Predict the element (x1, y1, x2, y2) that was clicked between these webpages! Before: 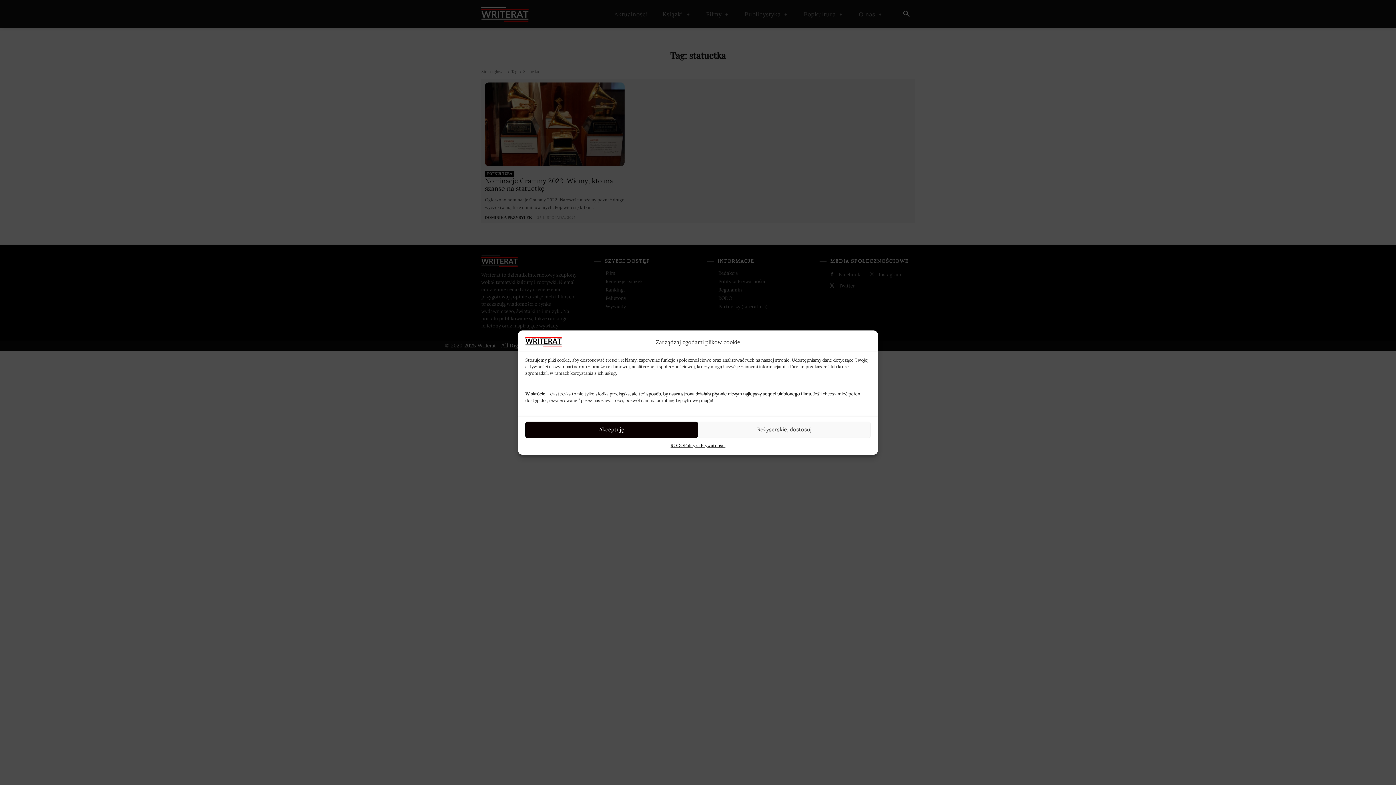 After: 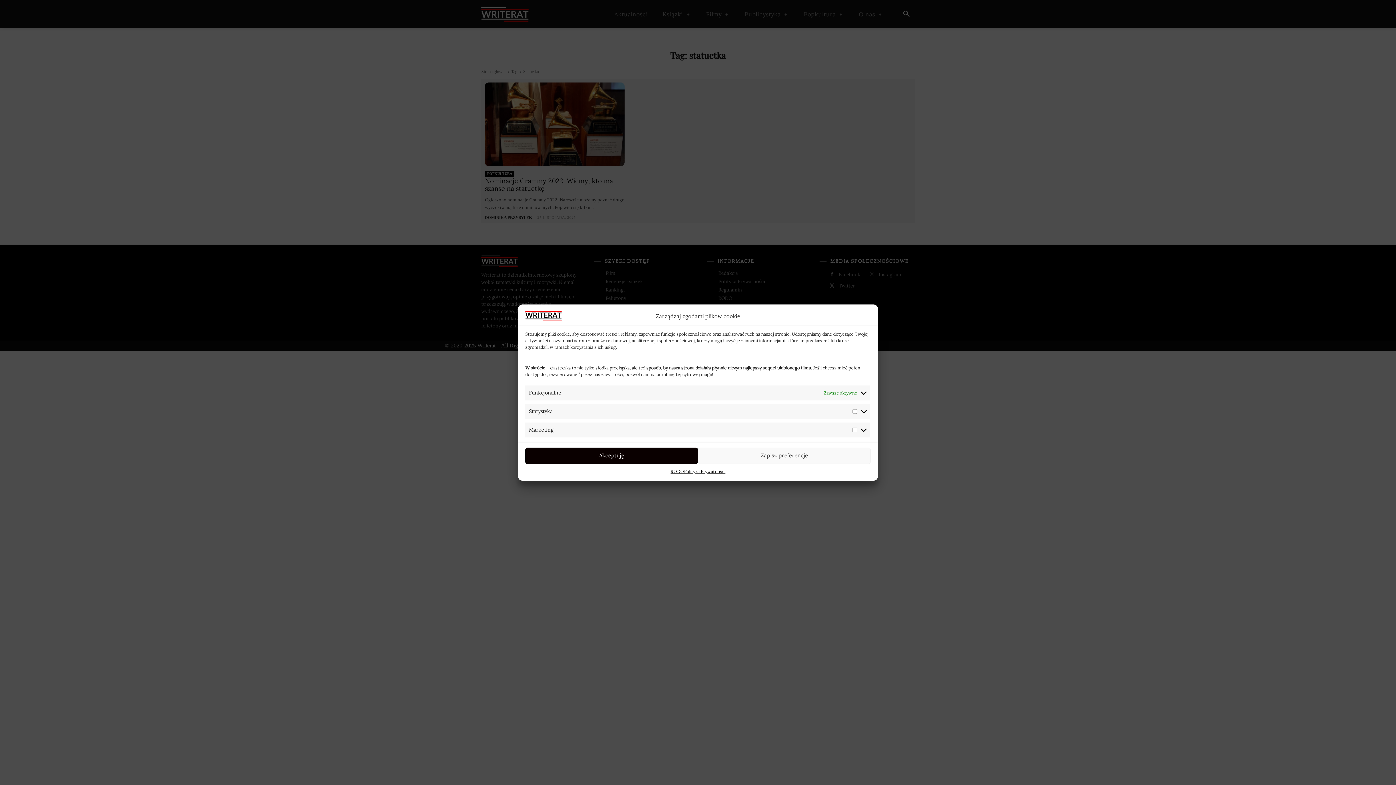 Action: bbox: (698, 421, 870, 438) label: Reżyserskie, dostosuj